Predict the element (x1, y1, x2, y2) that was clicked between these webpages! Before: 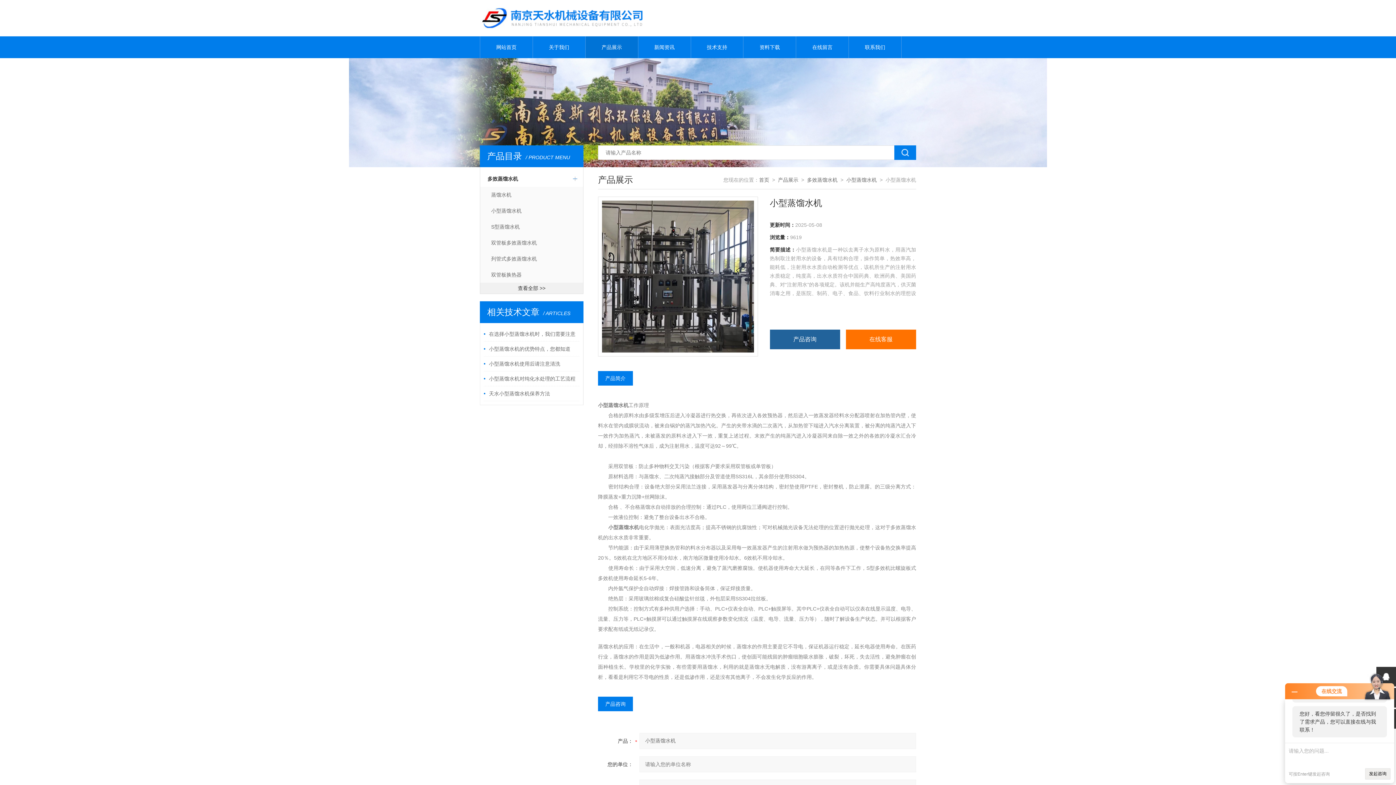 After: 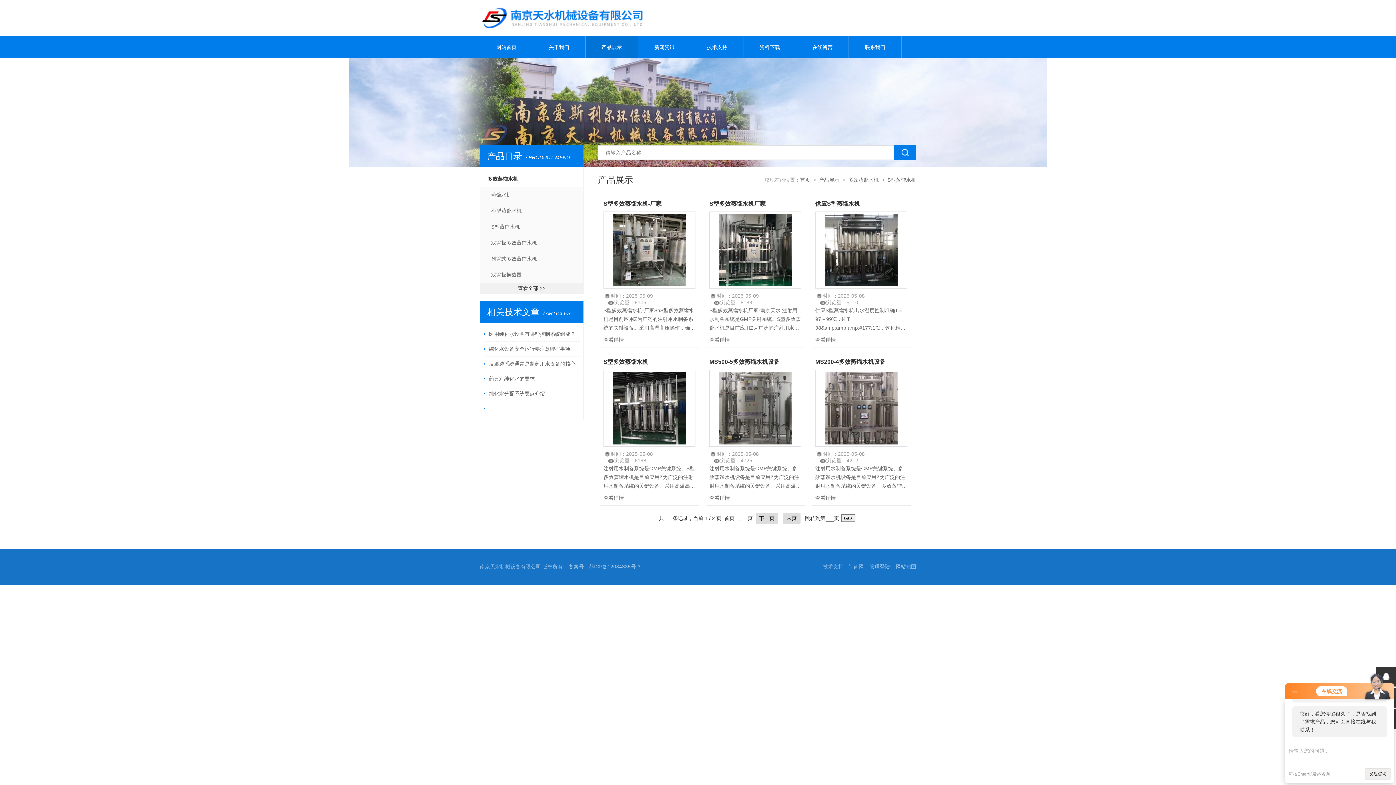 Action: bbox: (480, 218, 583, 234) label: S型蒸馏水机